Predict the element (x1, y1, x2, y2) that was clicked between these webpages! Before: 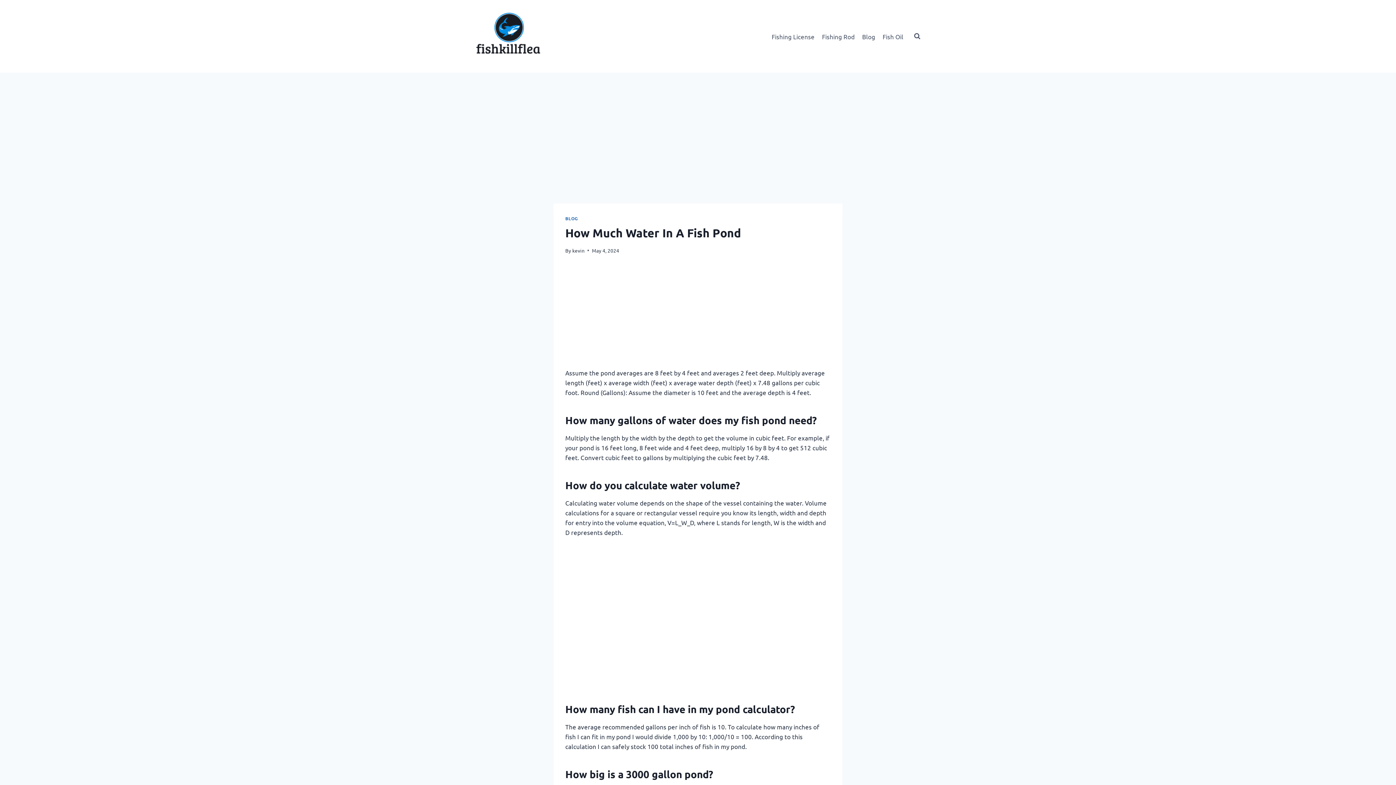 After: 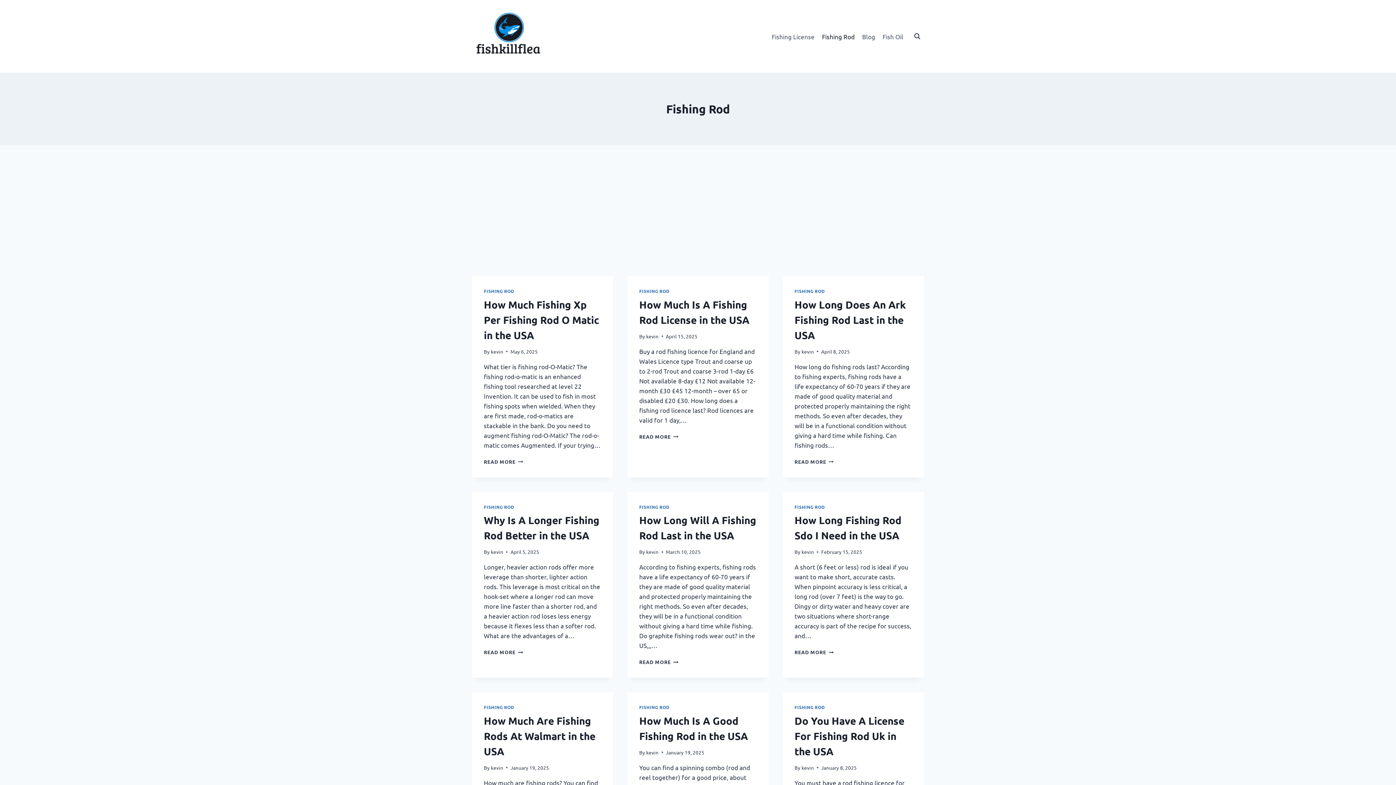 Action: label: Fishing Rod bbox: (818, 27, 858, 44)